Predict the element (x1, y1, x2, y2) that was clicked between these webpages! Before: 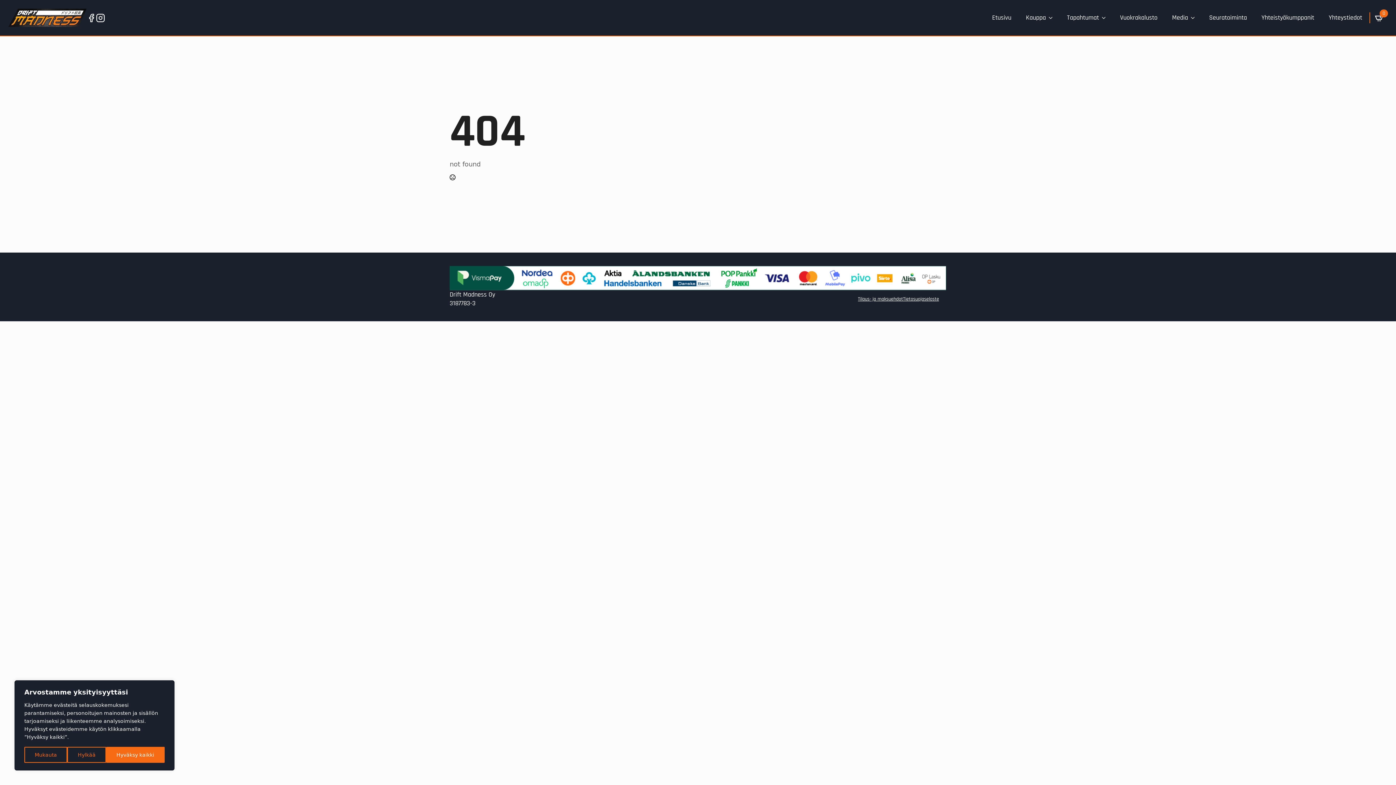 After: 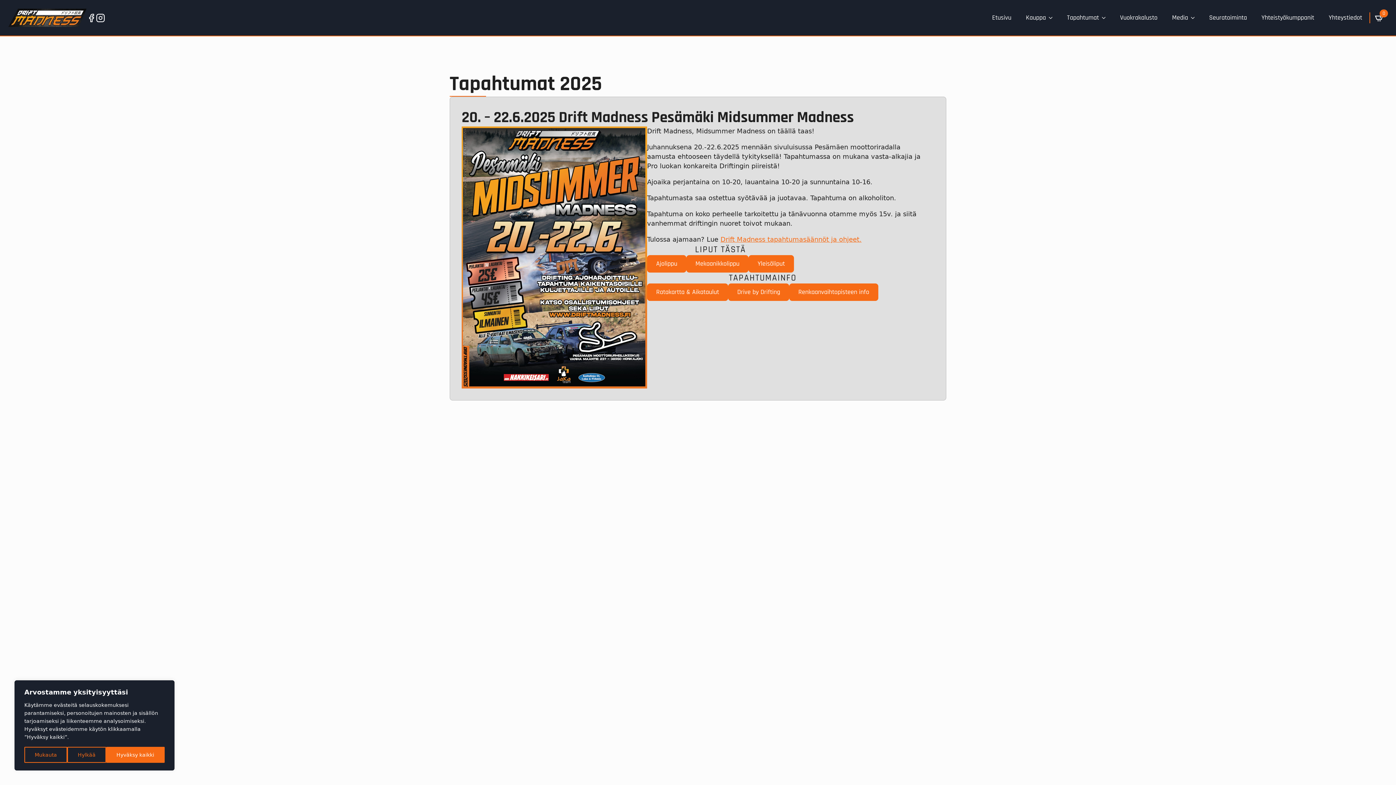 Action: bbox: (1060, 7, 1099, 28) label: Tapahtumat